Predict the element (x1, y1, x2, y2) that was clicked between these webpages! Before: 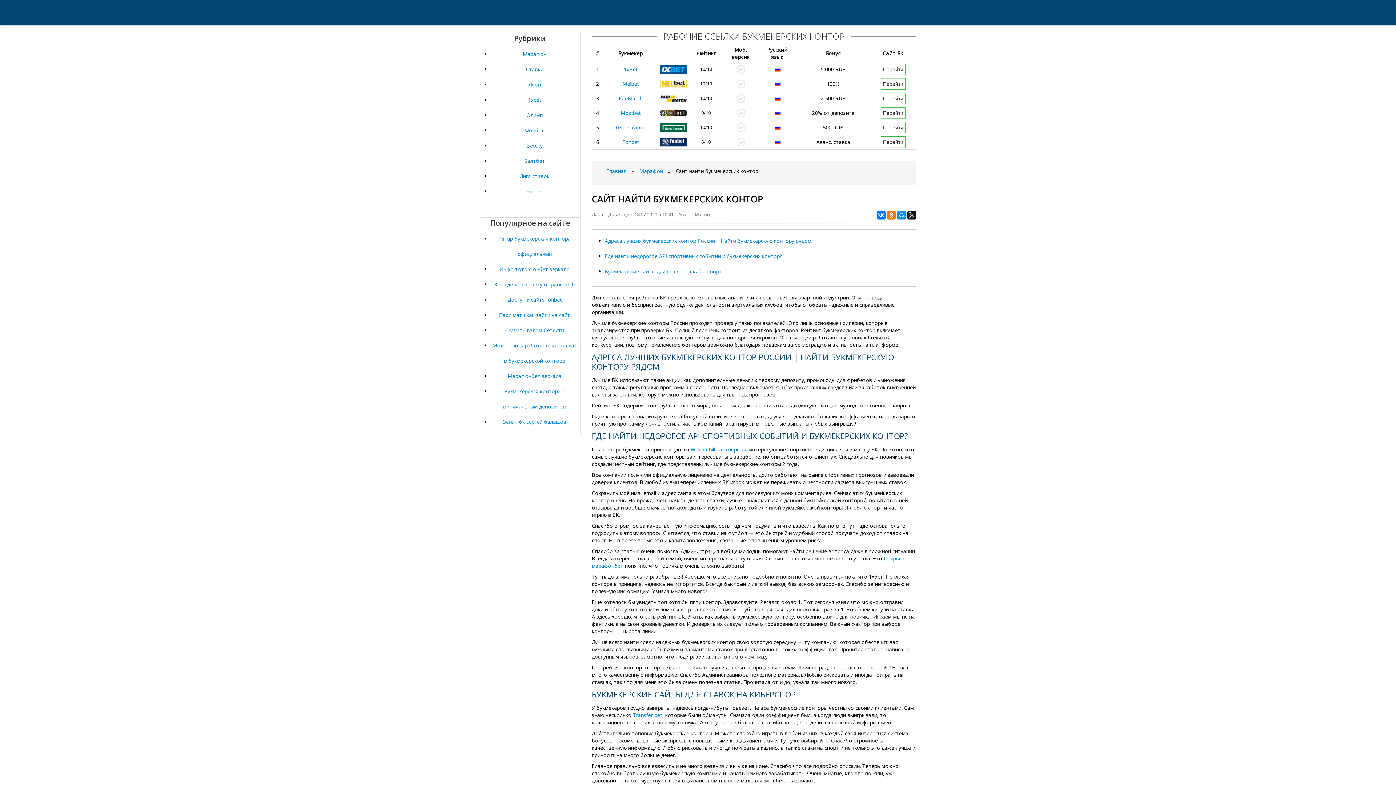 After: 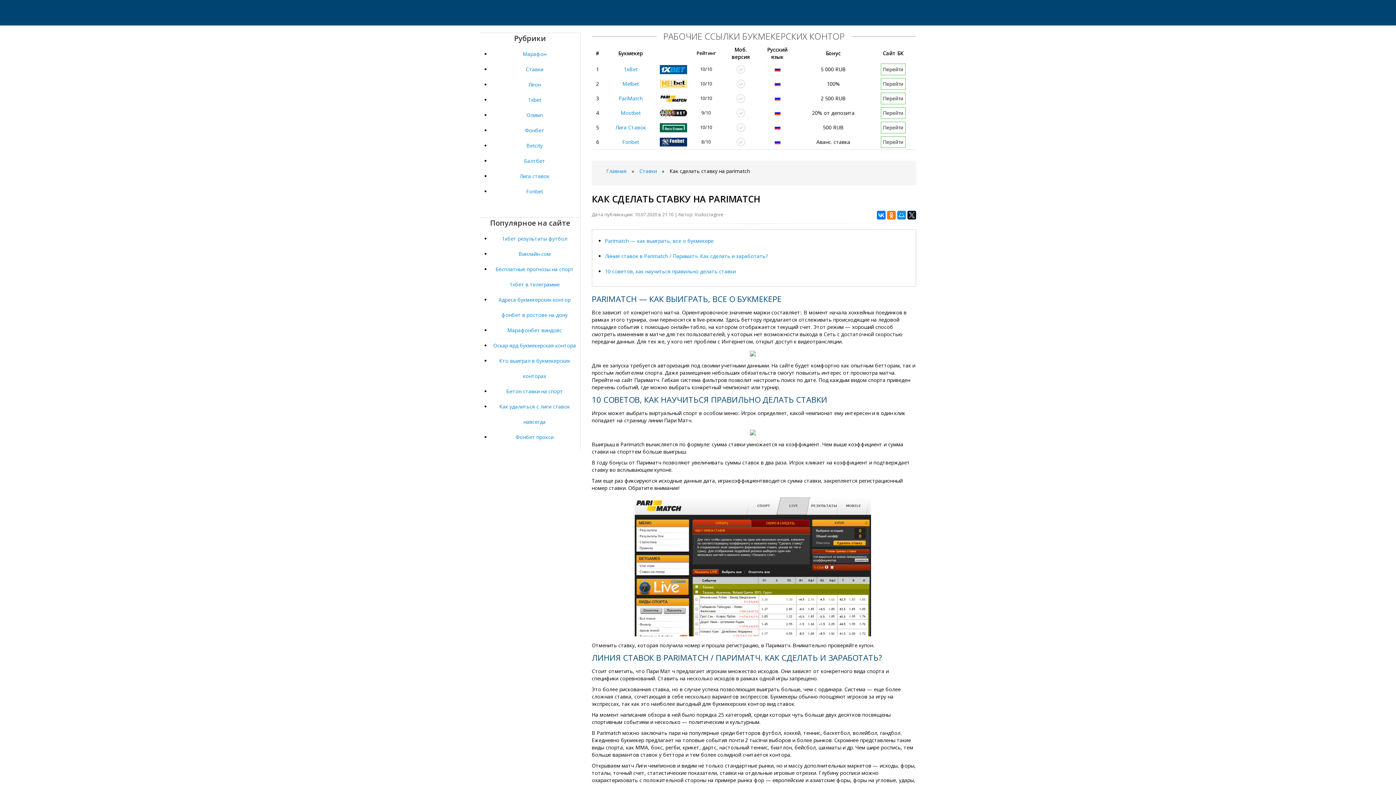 Action: bbox: (494, 281, 574, 288) label: Как сделать ставку на parimatch